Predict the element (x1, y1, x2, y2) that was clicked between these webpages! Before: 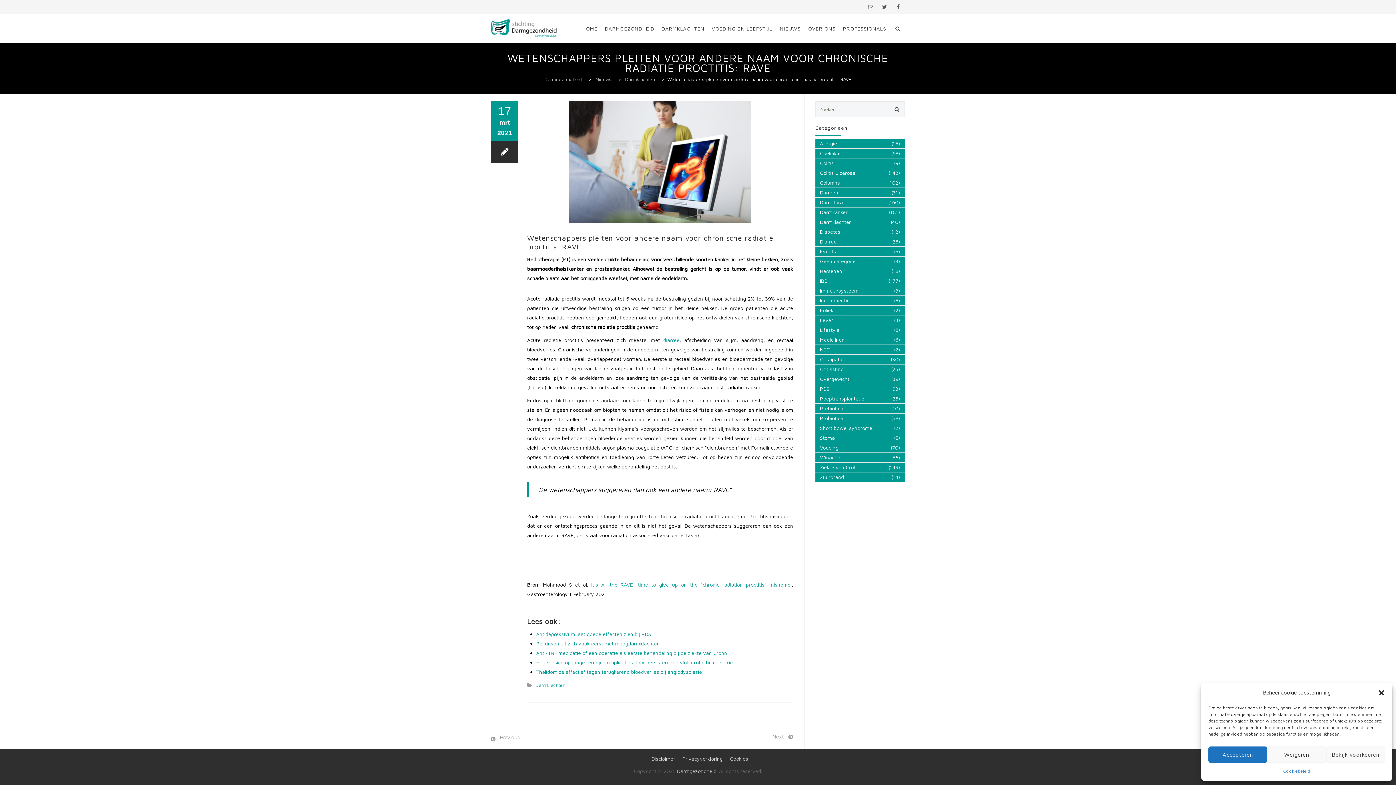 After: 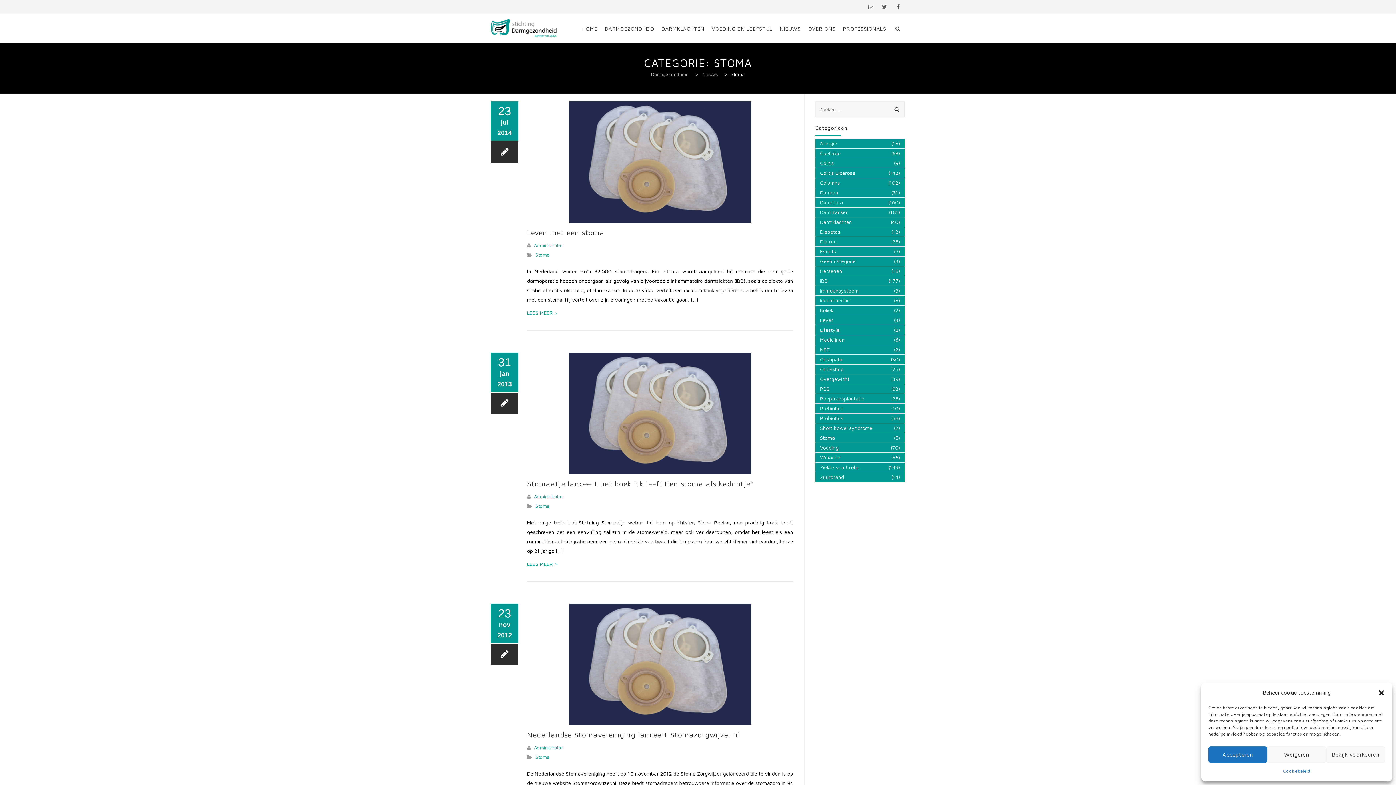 Action: label: Stoma bbox: (815, 434, 835, 441)